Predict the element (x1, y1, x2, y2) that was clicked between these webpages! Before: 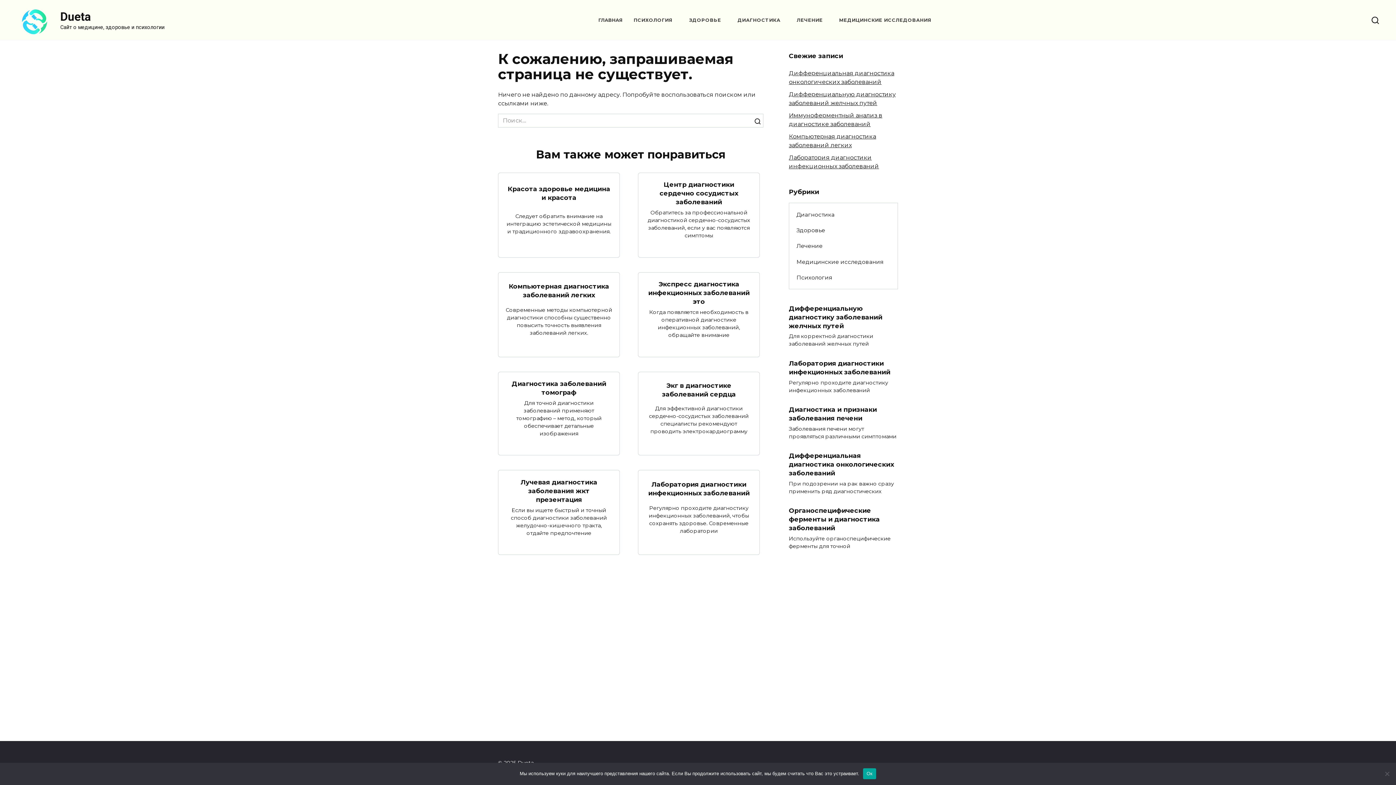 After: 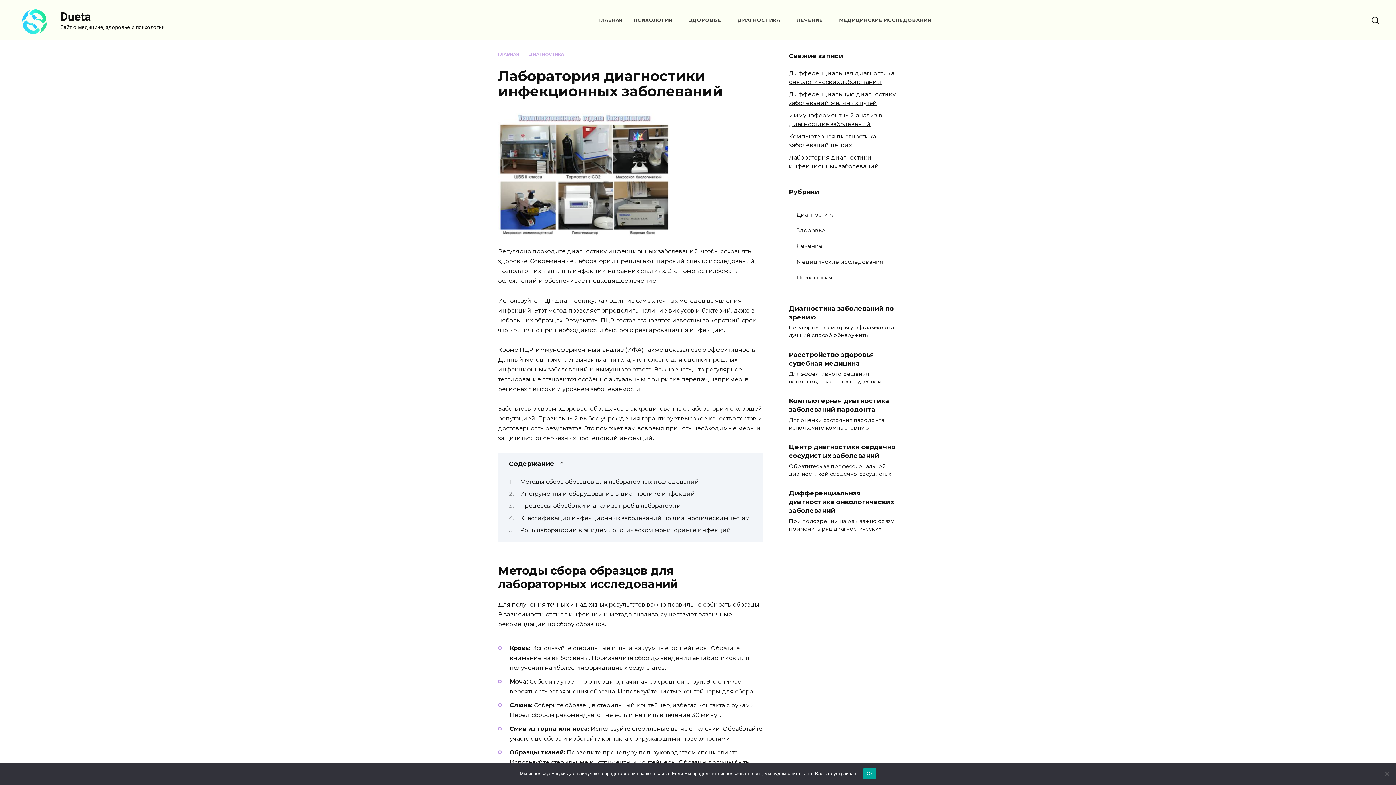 Action: bbox: (648, 479, 749, 497) label: Лаборатория диагностики инфекционных заболеваний